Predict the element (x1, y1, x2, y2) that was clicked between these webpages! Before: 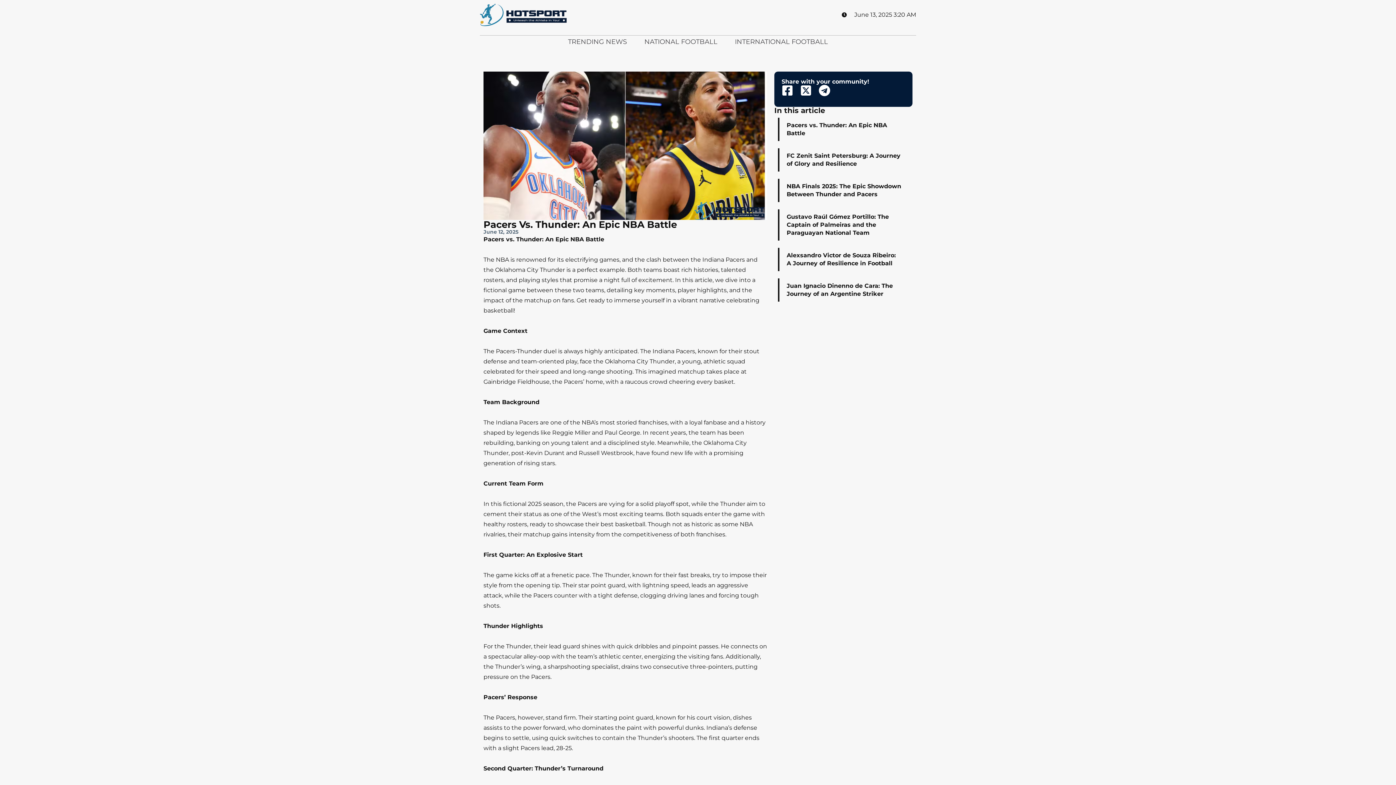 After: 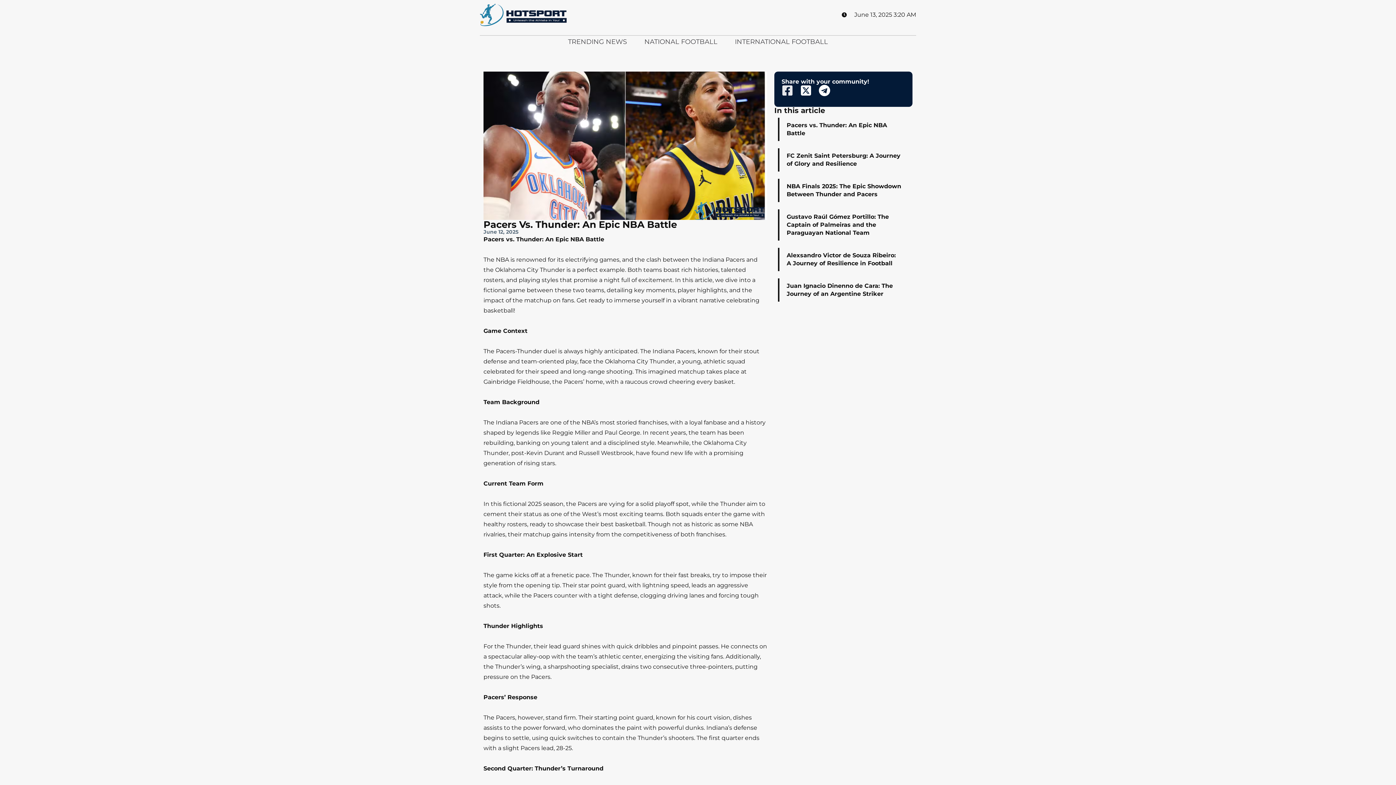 Action: label: Facebook-square bbox: (781, 84, 793, 96)